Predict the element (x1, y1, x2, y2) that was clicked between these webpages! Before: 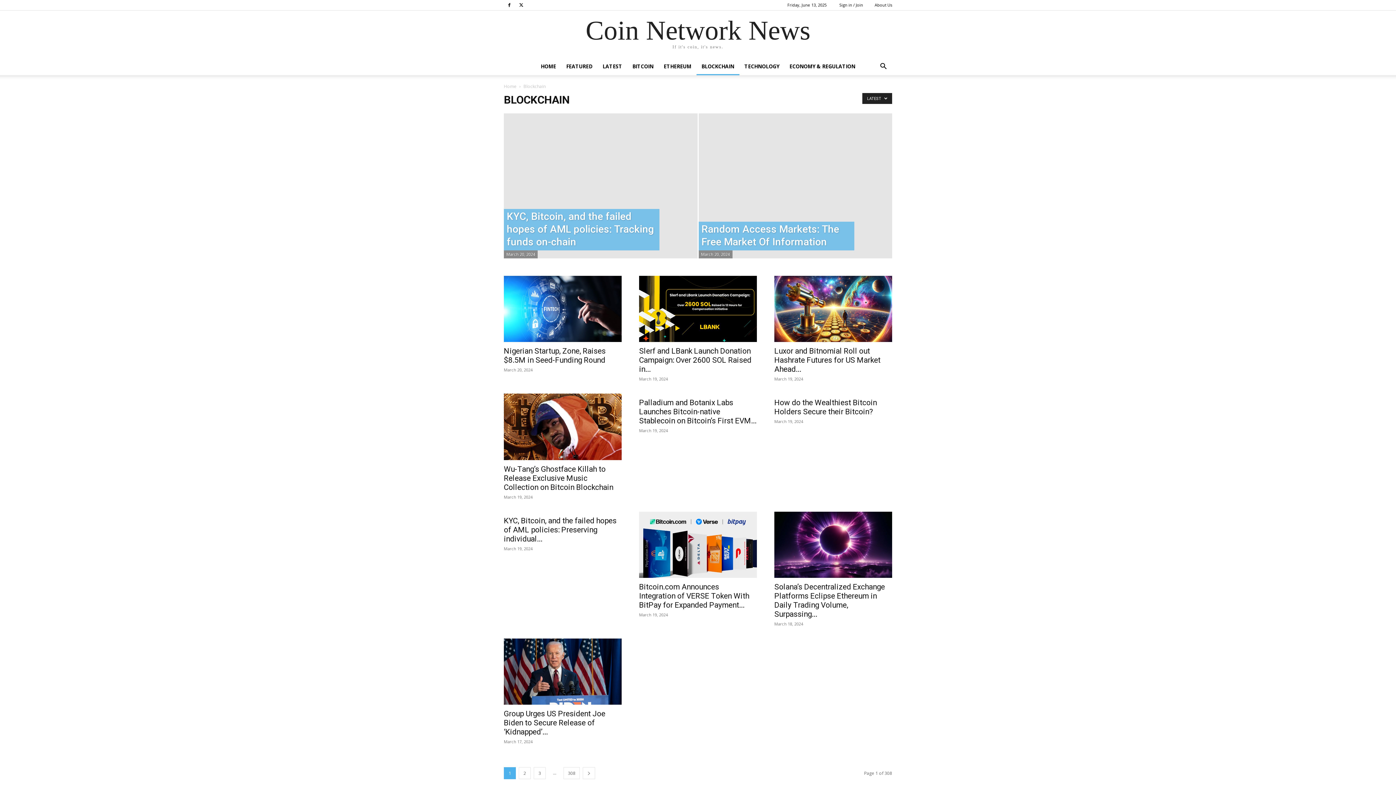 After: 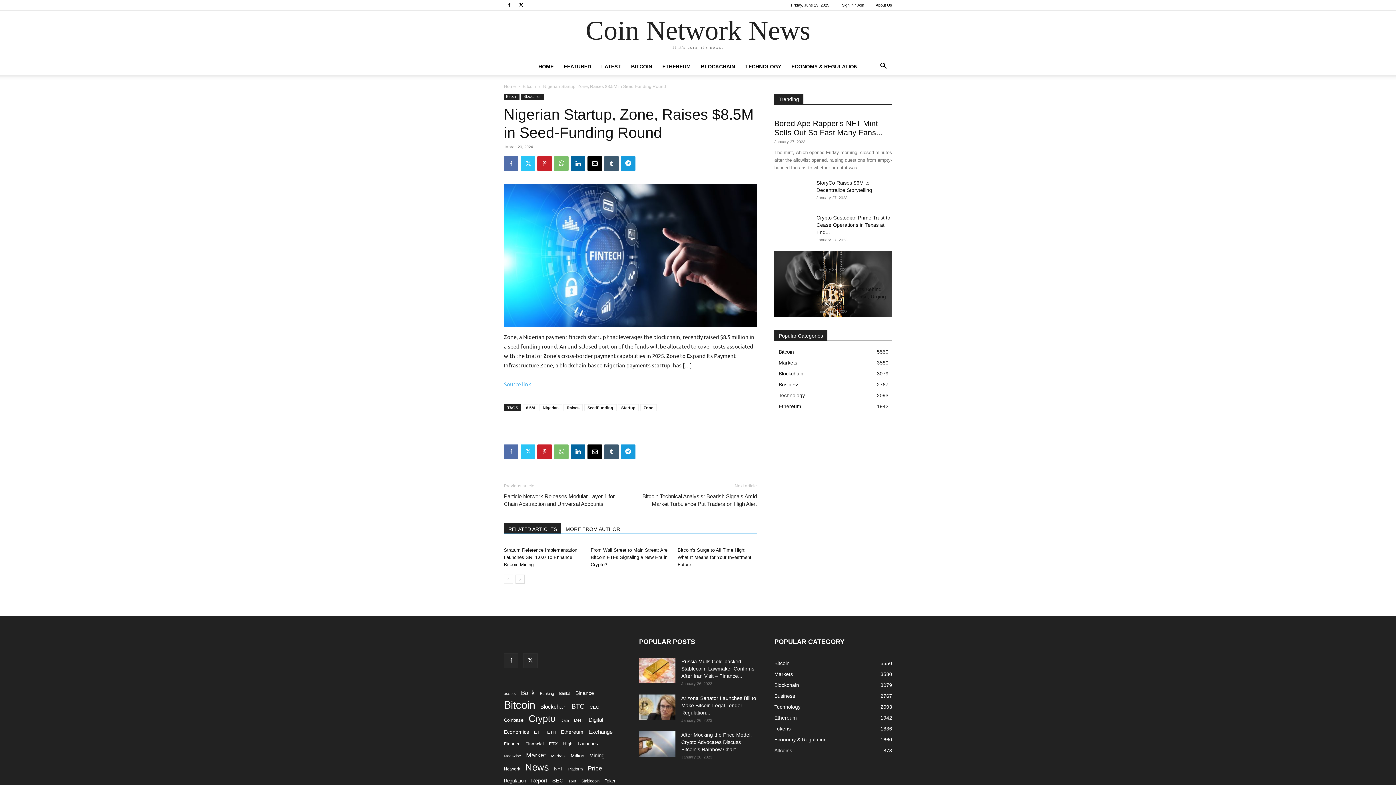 Action: label: Nigerian Startup, Zone, Raises $8.5M in Seed-Funding Round bbox: (504, 347, 605, 364)